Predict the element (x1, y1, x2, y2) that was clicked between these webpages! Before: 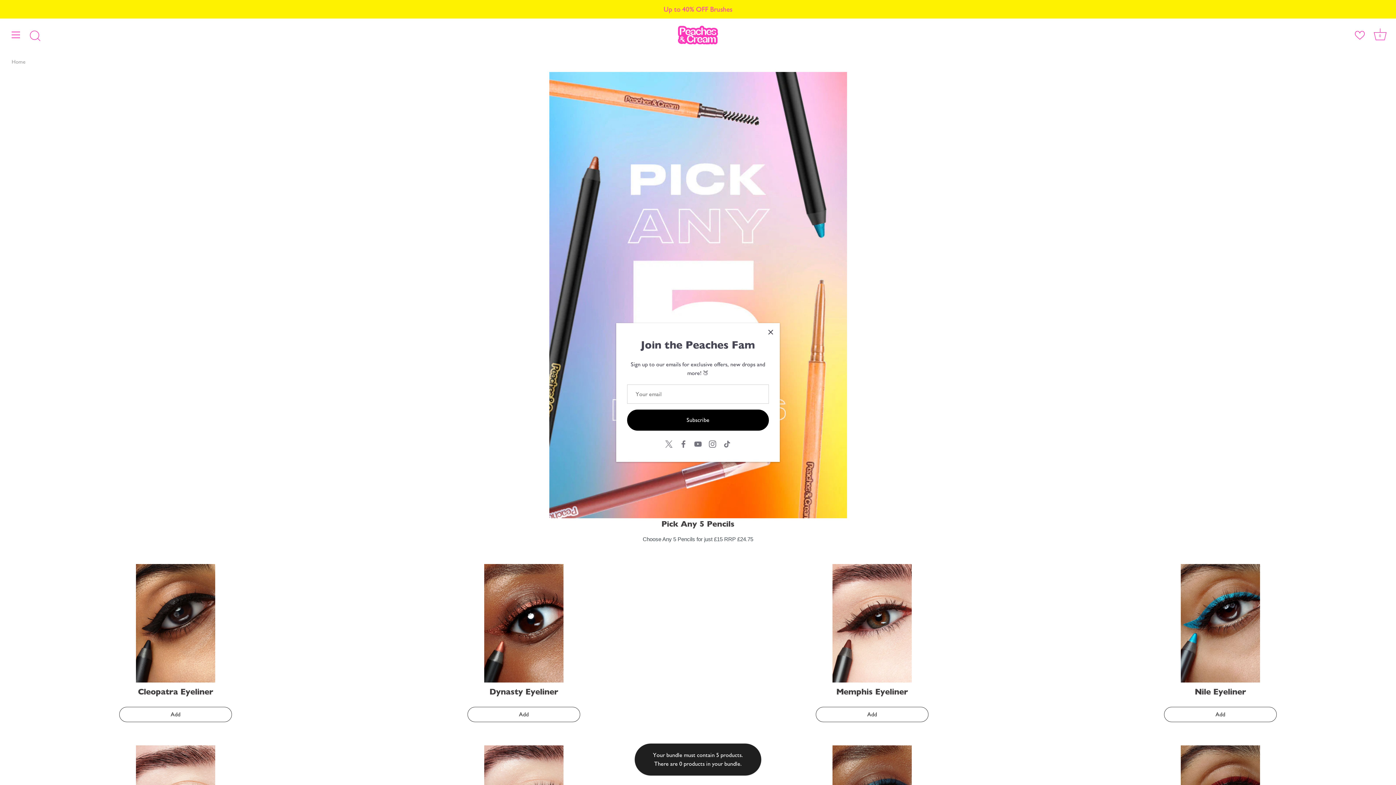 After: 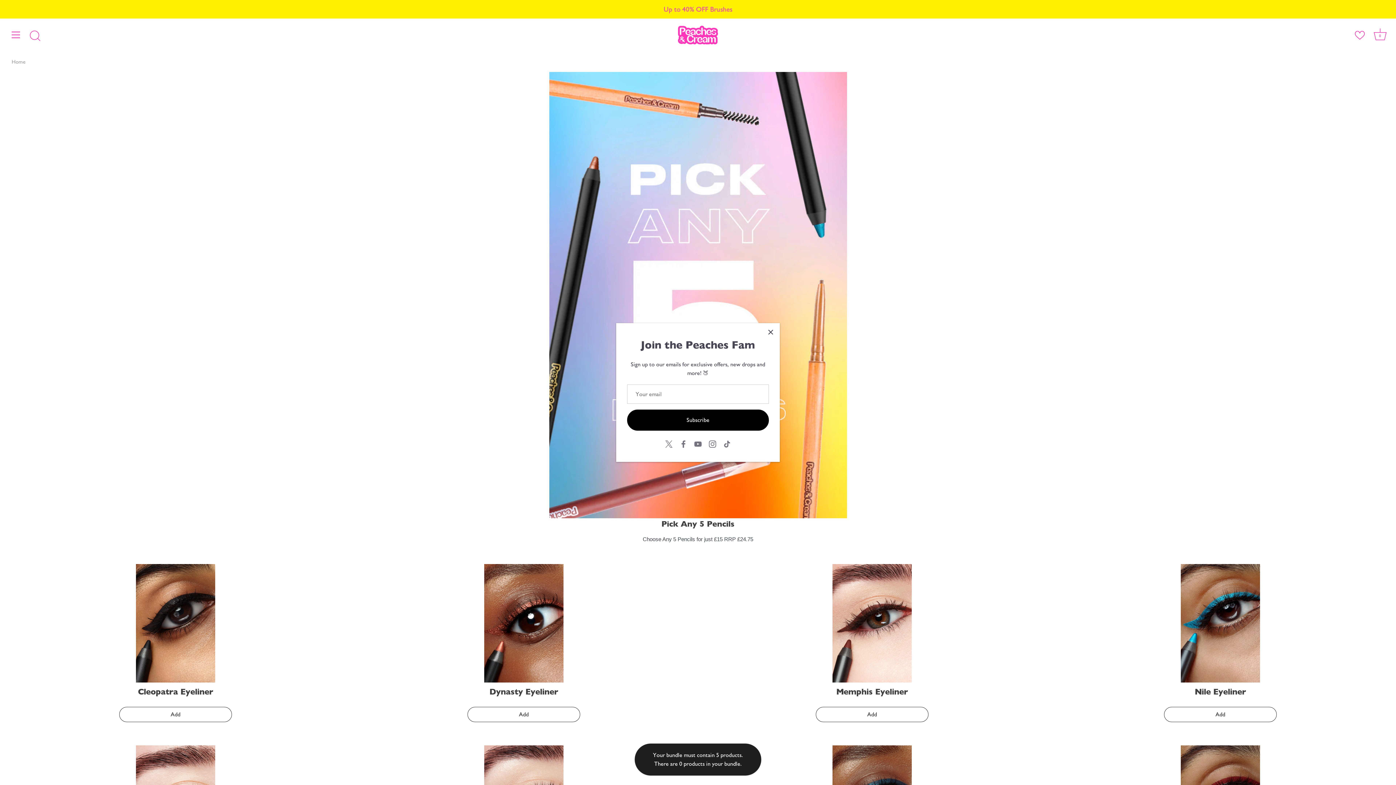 Action: label: Home bbox: (11, 58, 25, 65)